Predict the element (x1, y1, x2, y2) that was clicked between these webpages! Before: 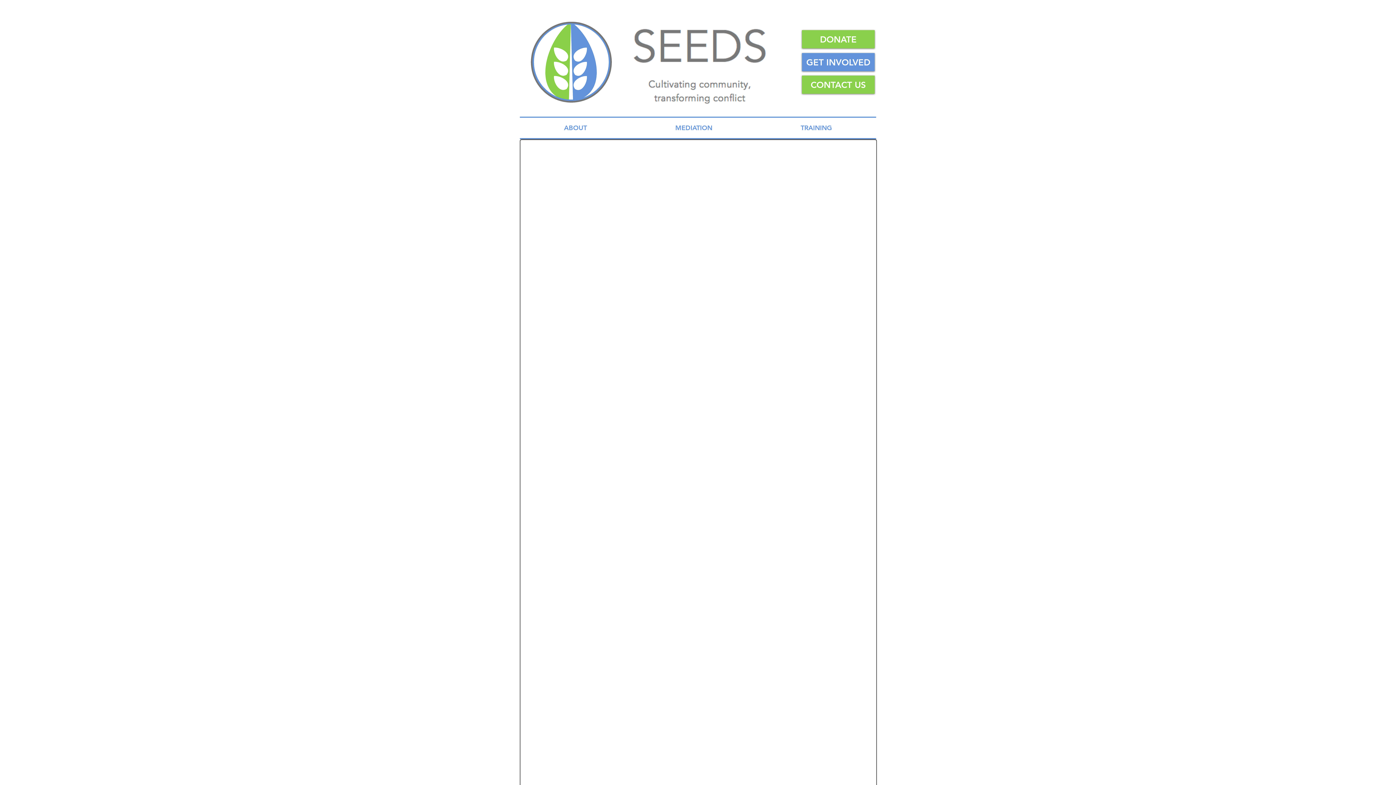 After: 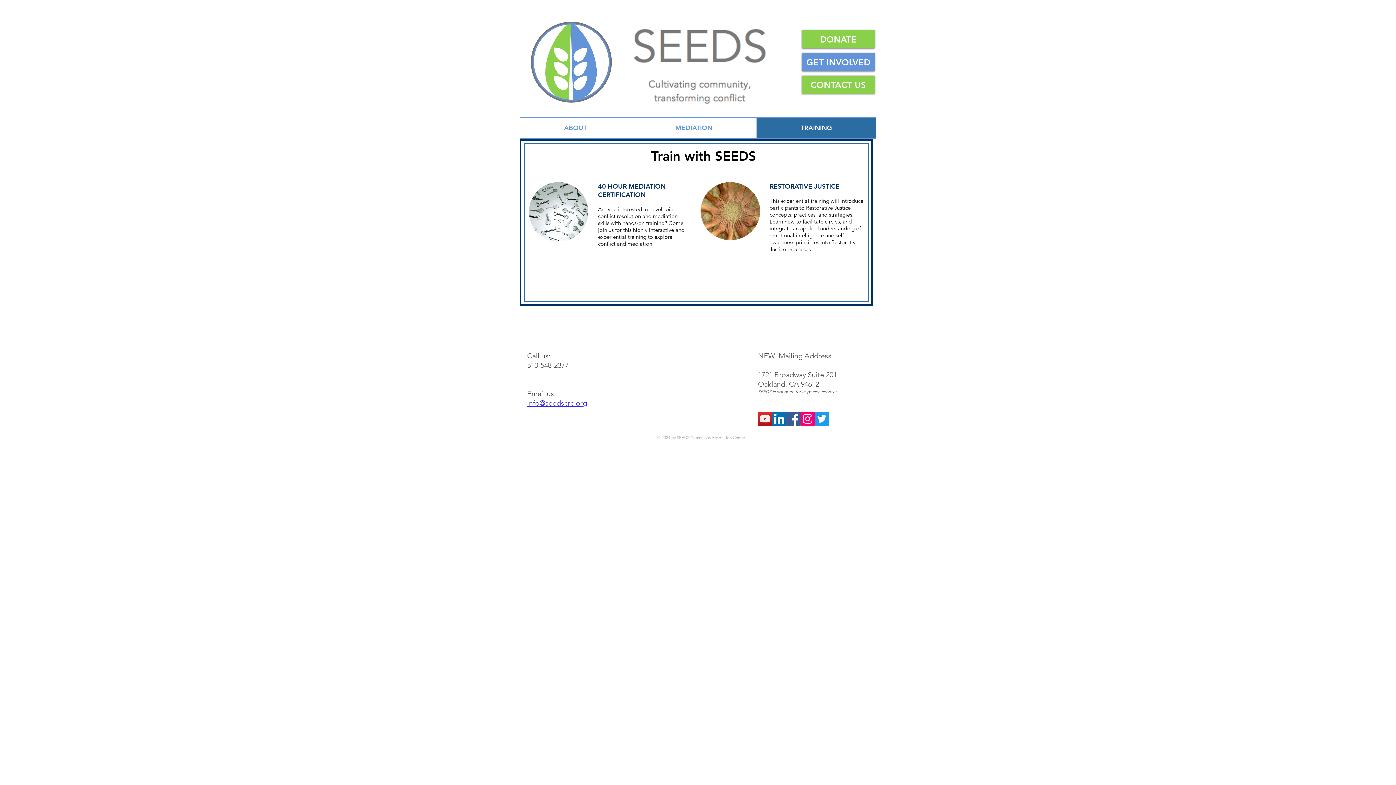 Action: bbox: (756, 117, 876, 138) label: TRAINING